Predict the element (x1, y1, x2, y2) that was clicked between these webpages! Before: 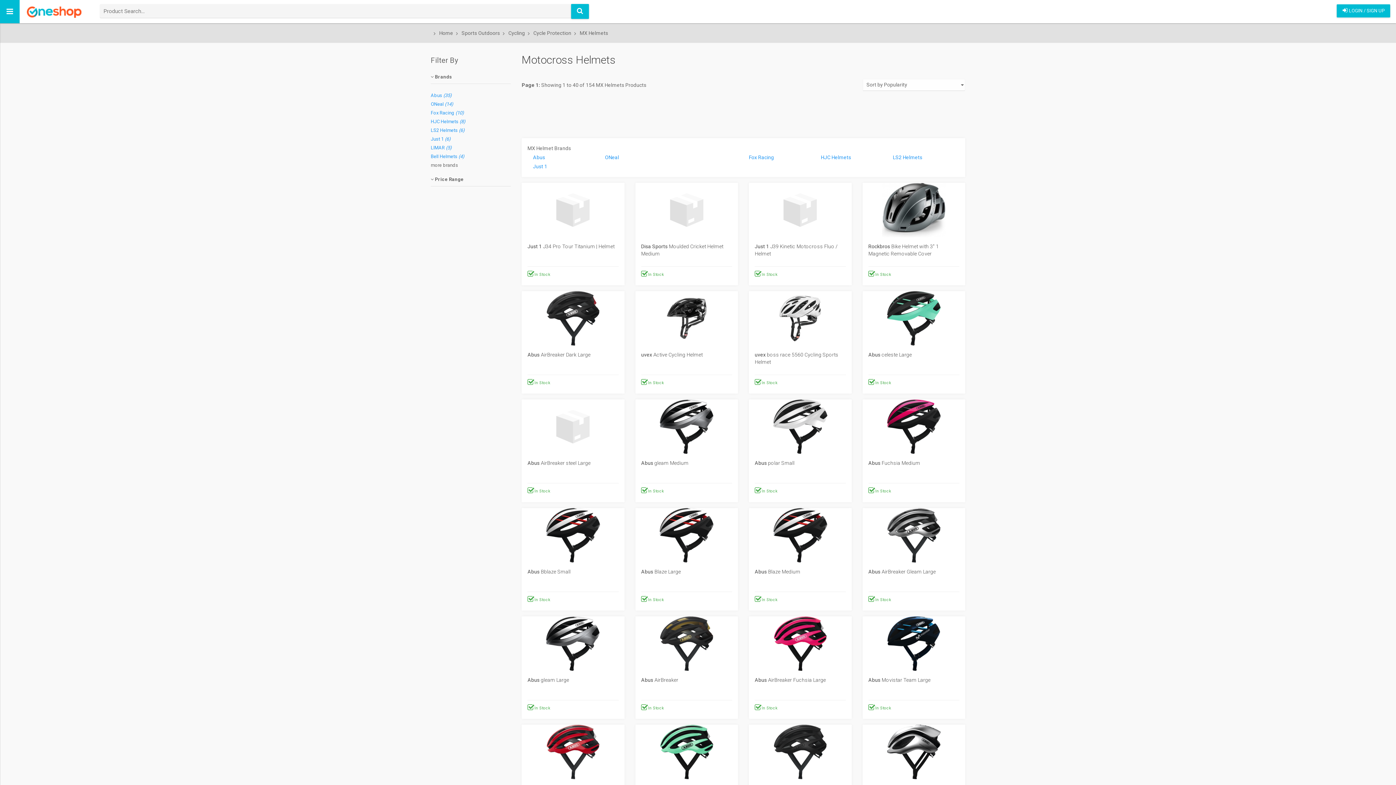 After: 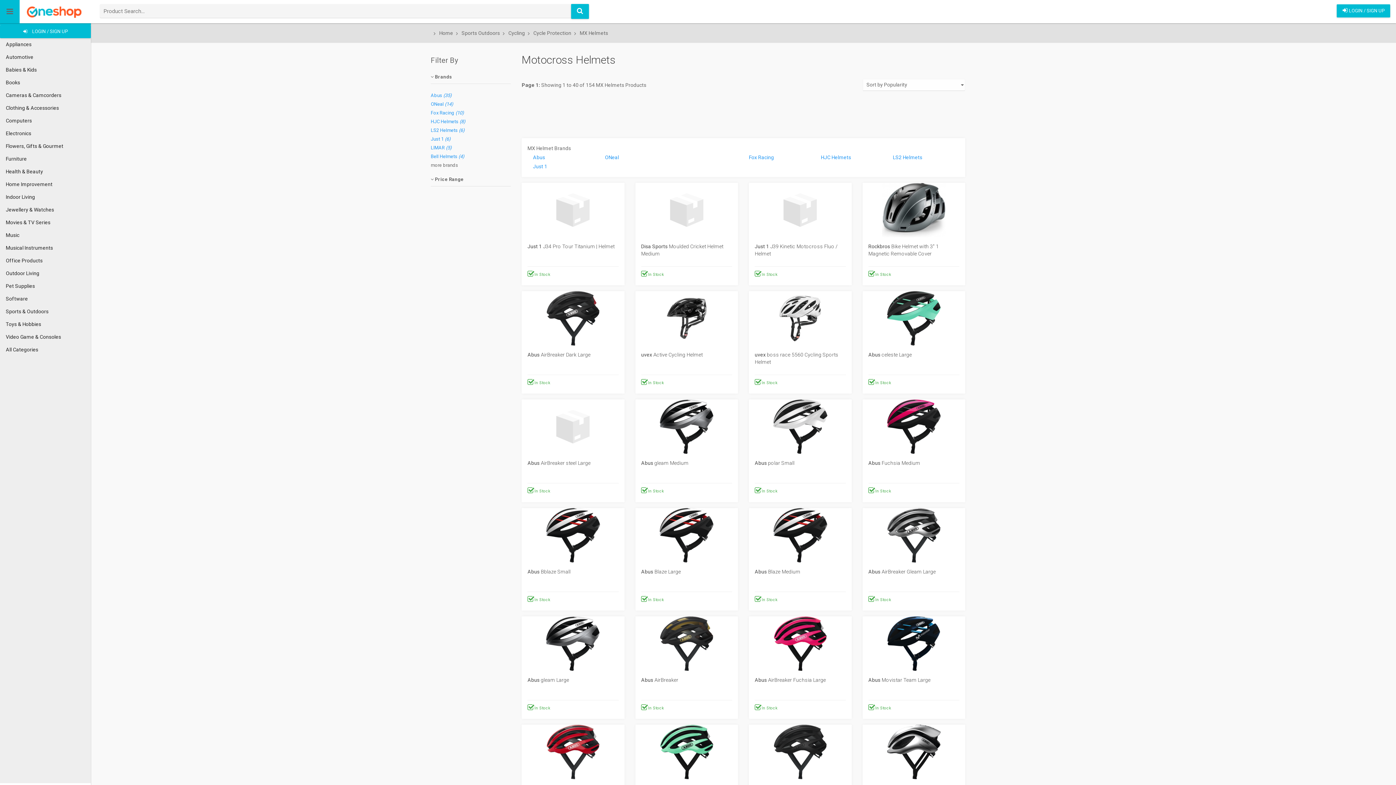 Action: bbox: (0, 0, 19, 23)